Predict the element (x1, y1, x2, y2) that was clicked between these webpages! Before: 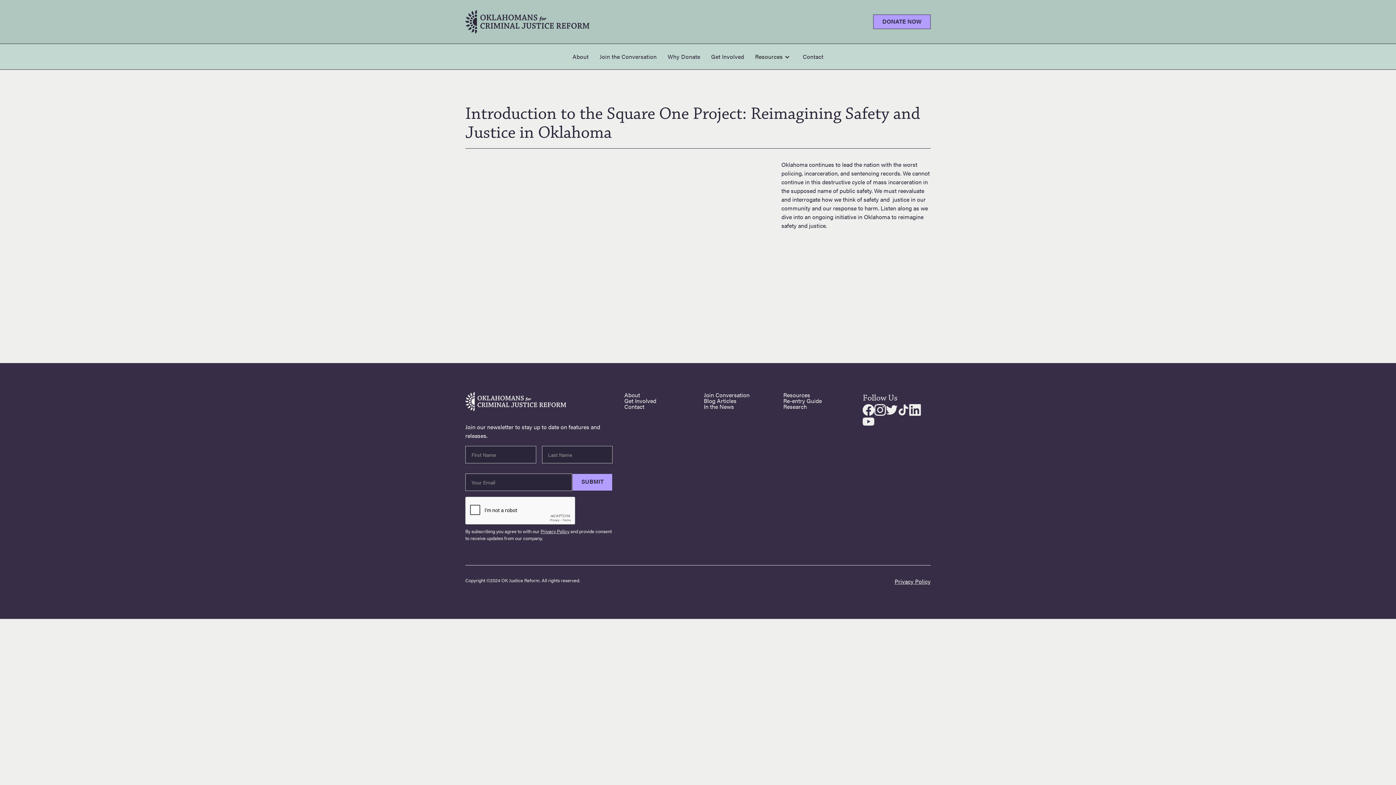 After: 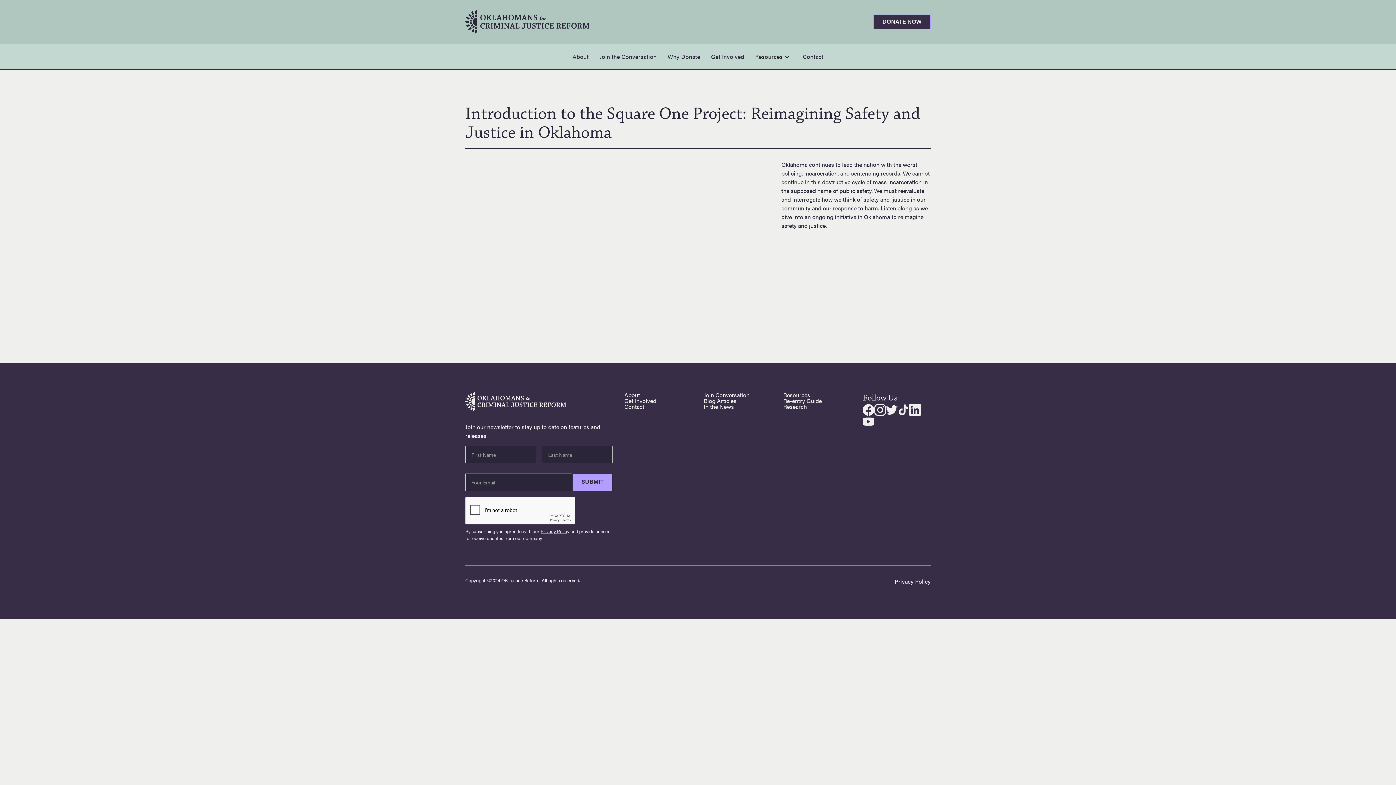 Action: bbox: (873, 14, 930, 29) label: DONATE NOW